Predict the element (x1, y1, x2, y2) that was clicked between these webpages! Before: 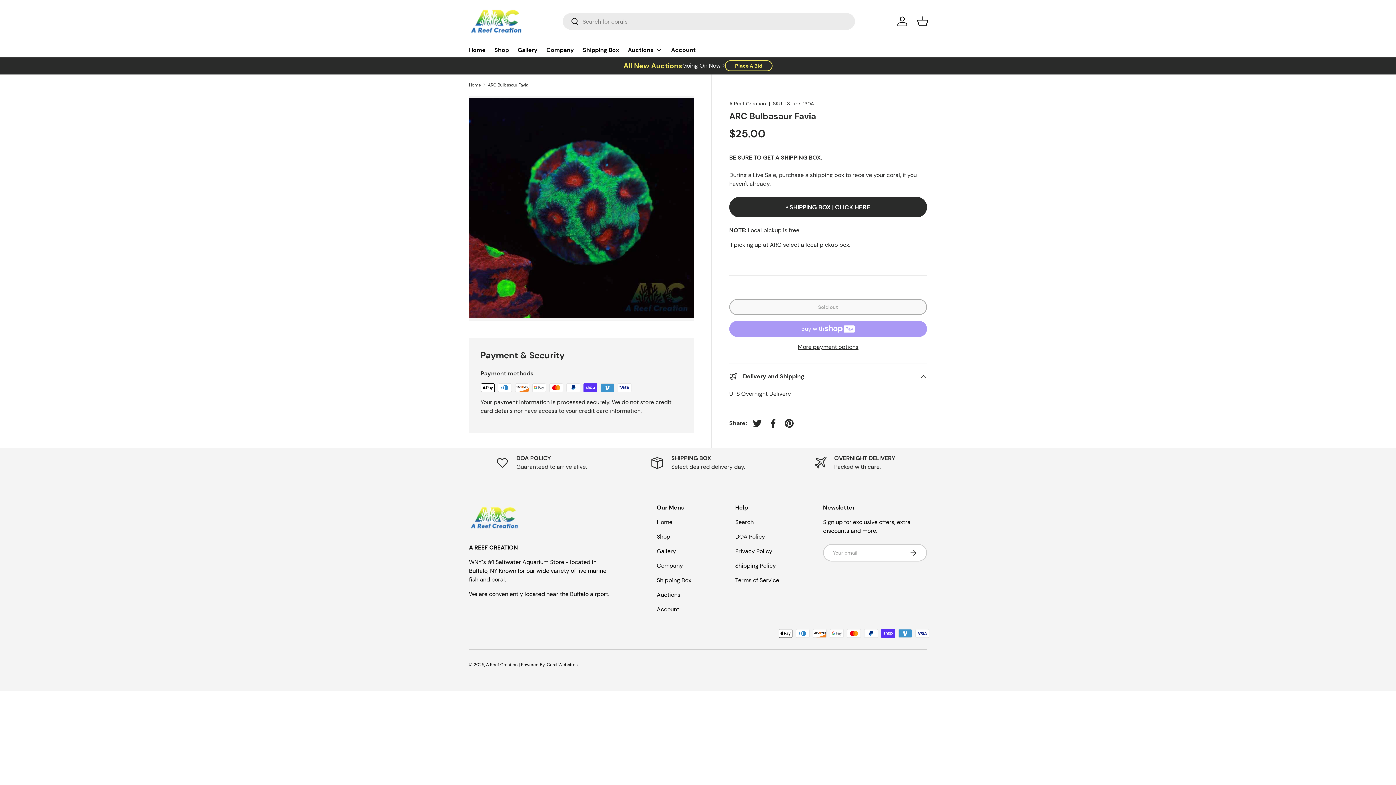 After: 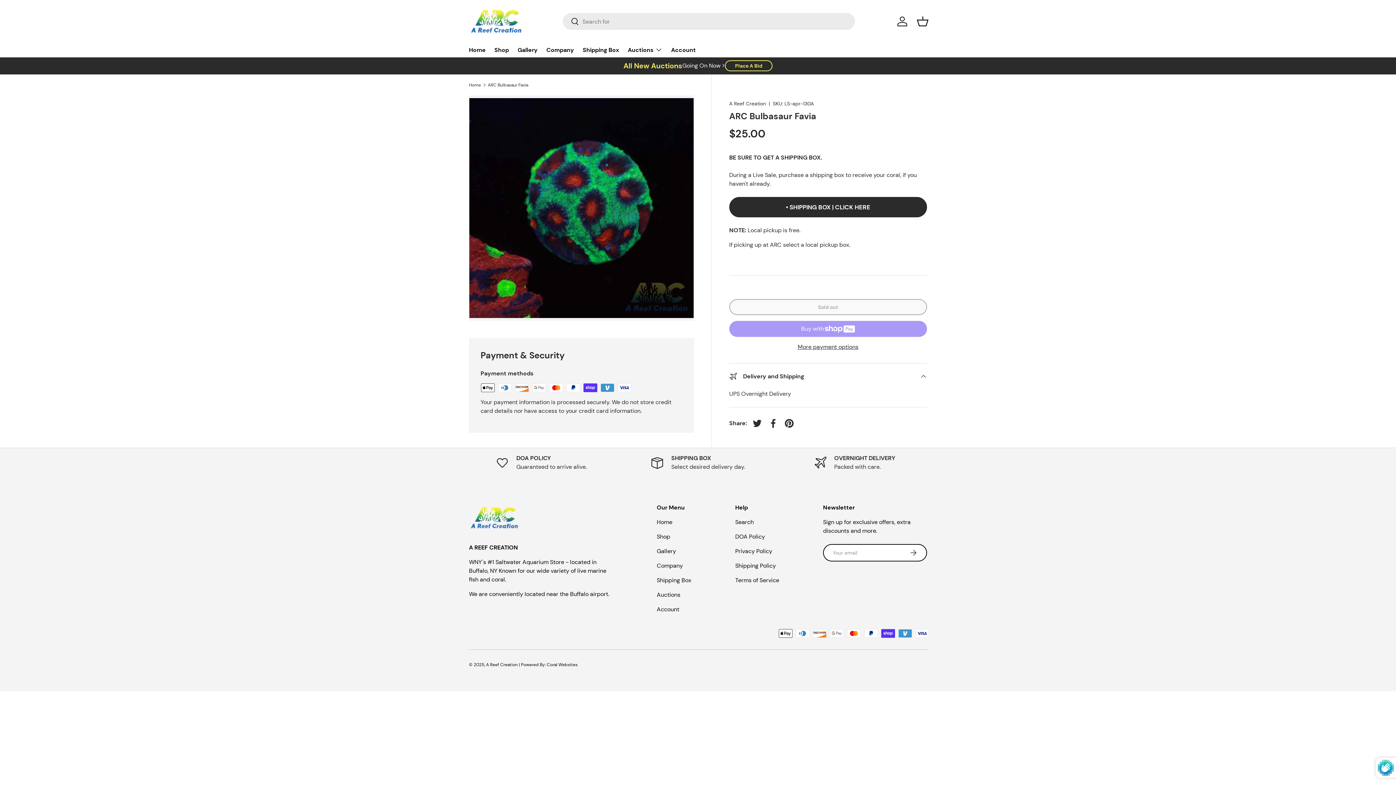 Action: bbox: (899, 544, 927, 561) label: Subscribe